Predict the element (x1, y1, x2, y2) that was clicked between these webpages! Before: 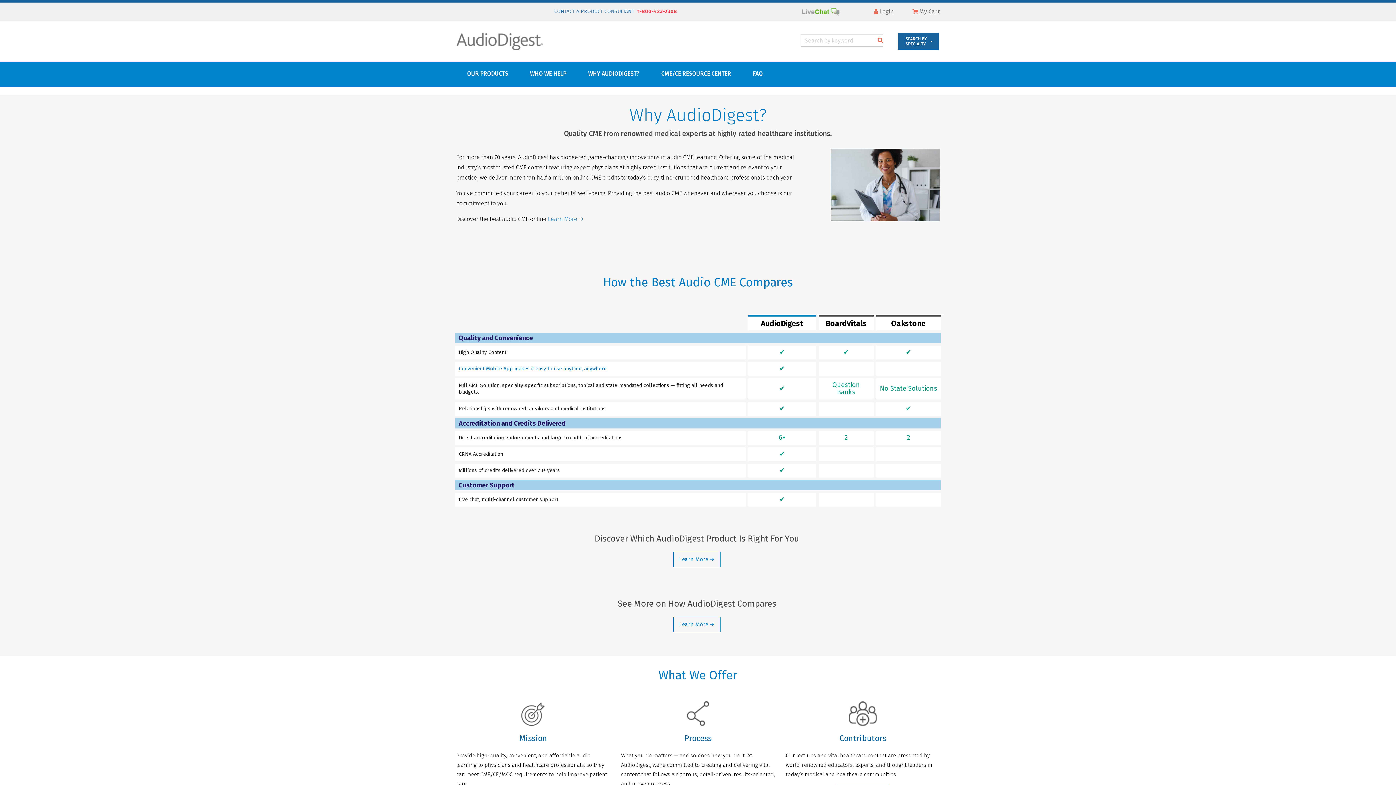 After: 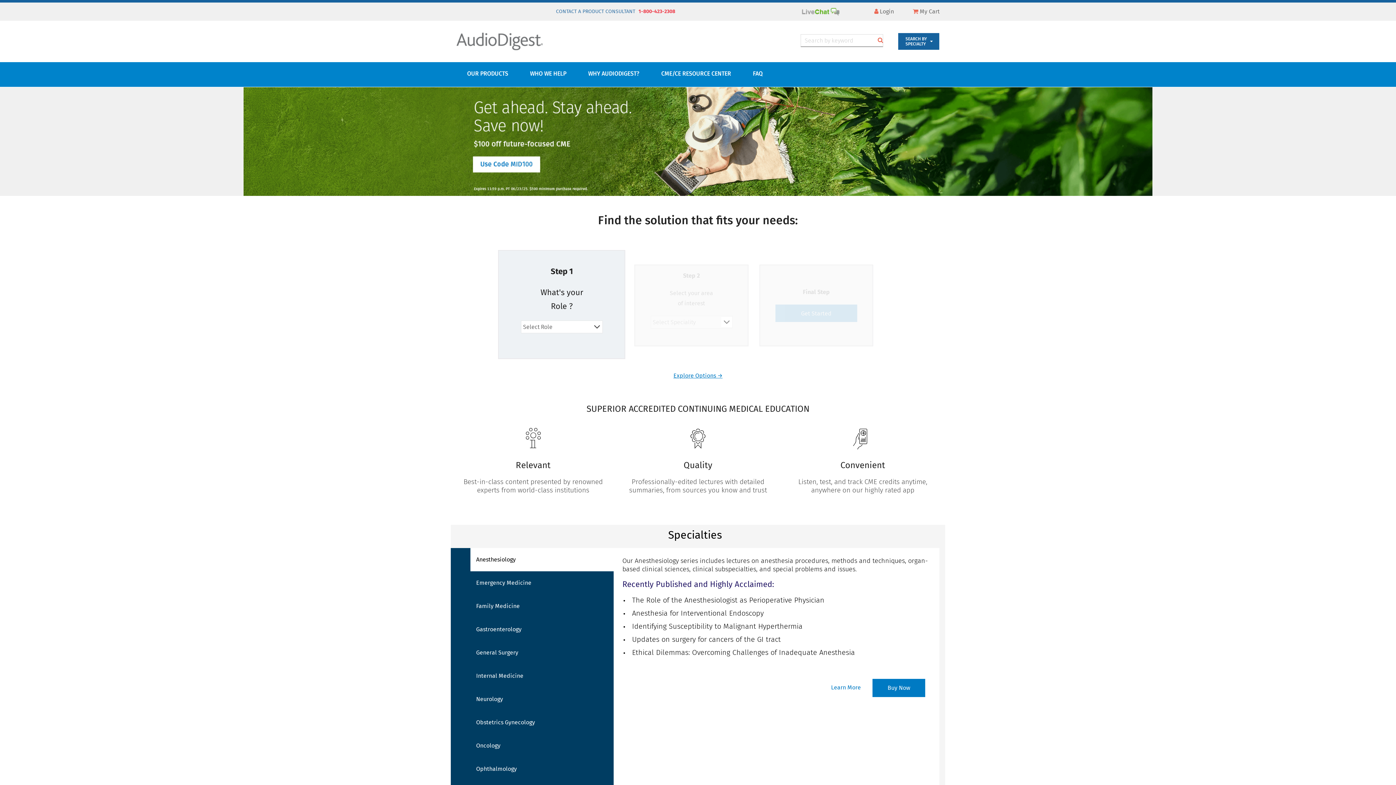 Action: bbox: (456, 20, 692, 62)